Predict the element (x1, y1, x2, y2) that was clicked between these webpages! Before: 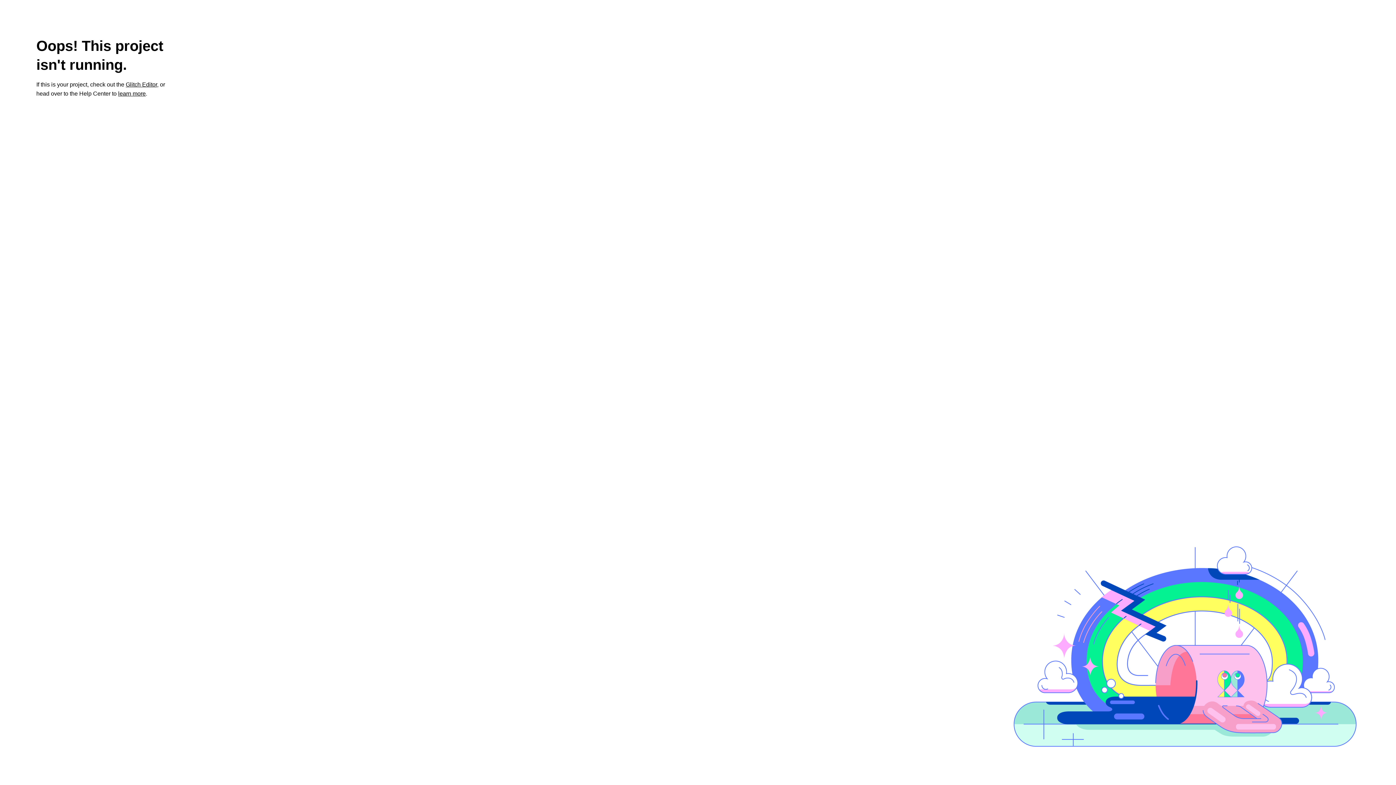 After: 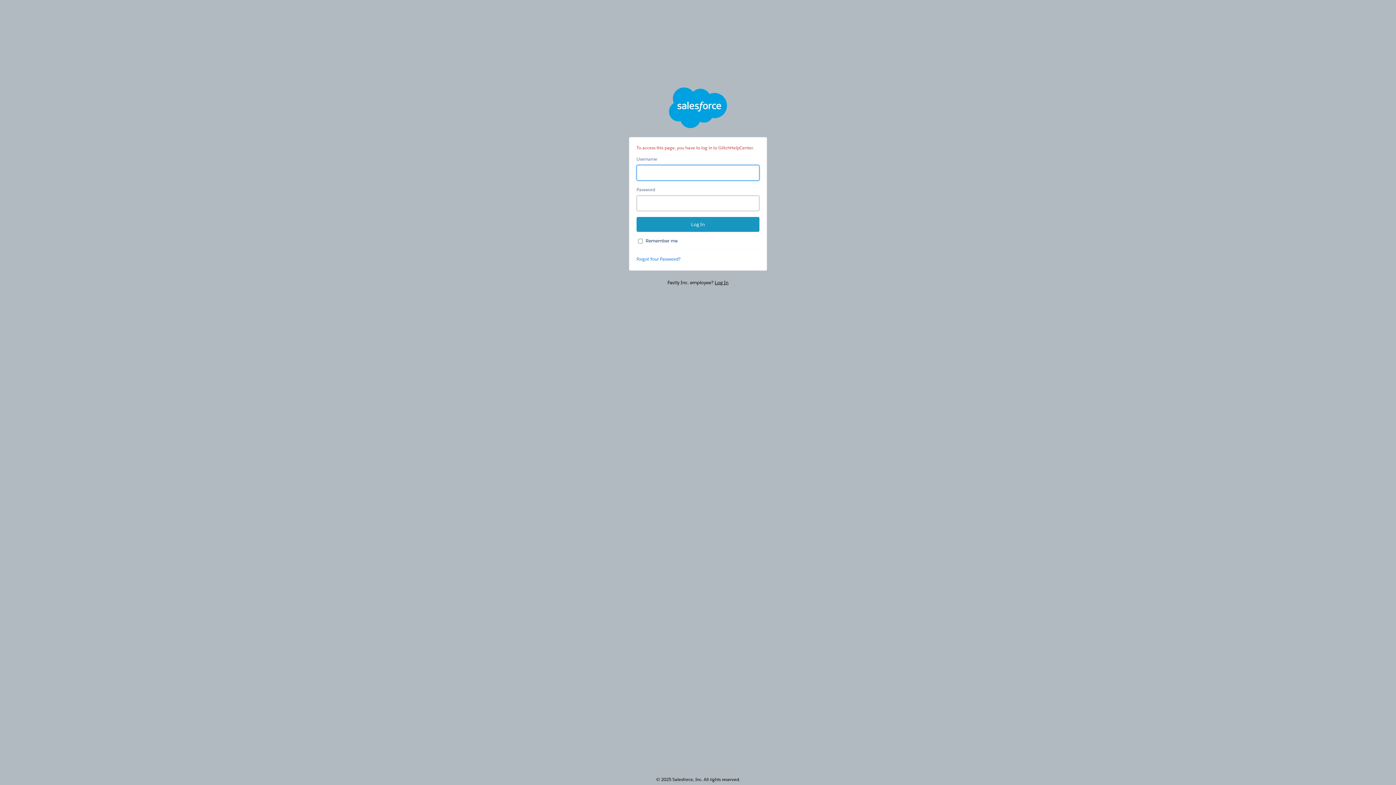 Action: bbox: (118, 90, 145, 96) label: learn more